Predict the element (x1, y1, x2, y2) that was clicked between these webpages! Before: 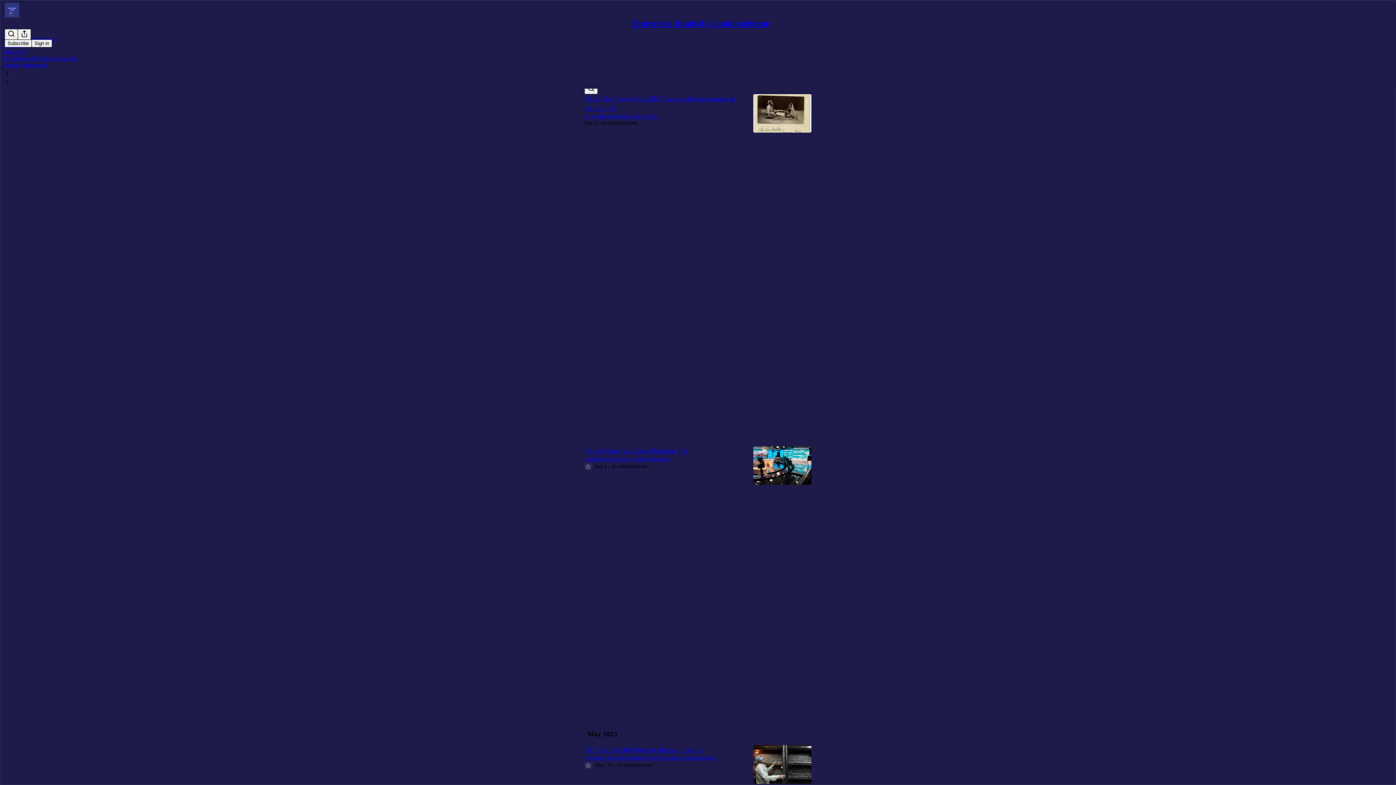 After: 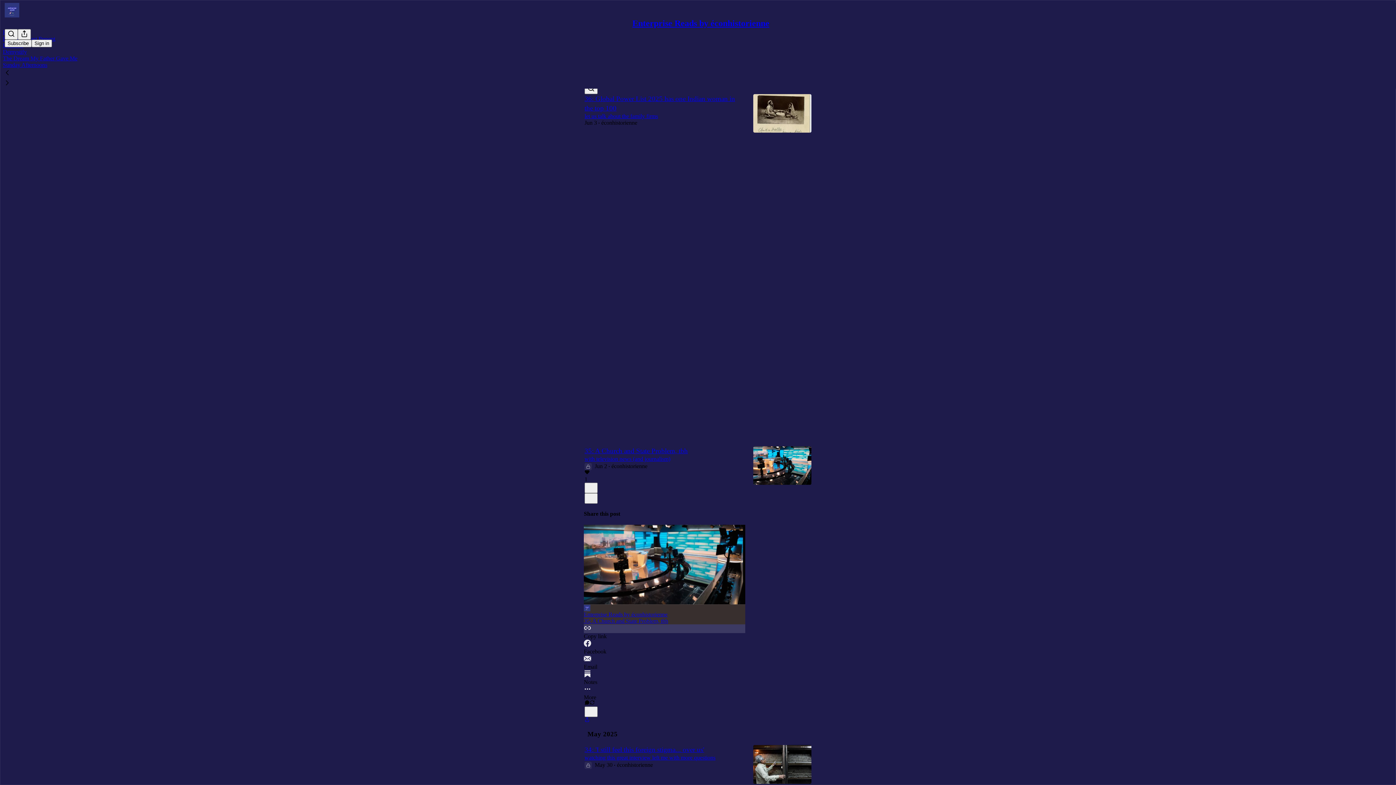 Action: bbox: (584, 624, 745, 639) label: Copy link